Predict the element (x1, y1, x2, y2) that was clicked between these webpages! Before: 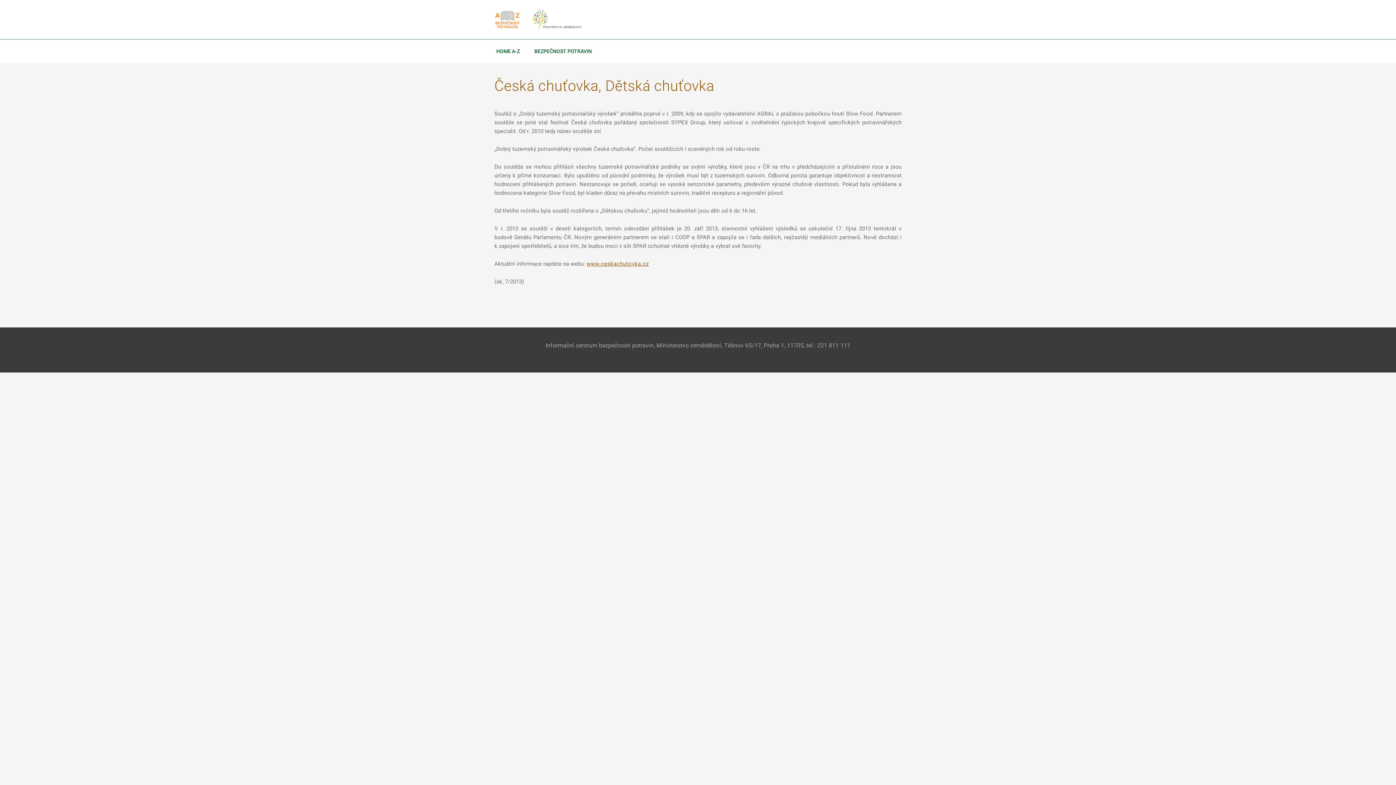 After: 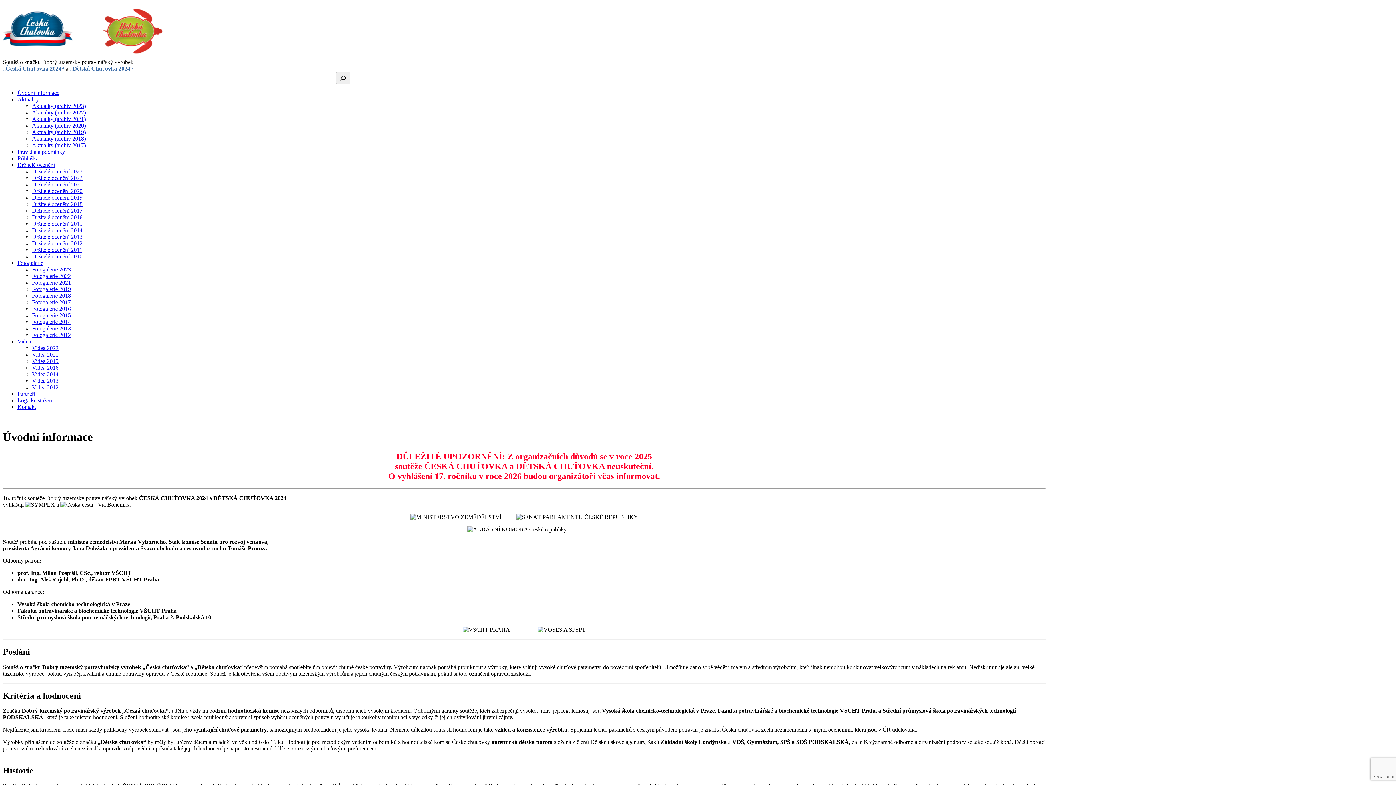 Action: label: www.ceskachutovka.cz | externí odkaz na www.ceskachutovka.cz bbox: (586, 260, 649, 267)